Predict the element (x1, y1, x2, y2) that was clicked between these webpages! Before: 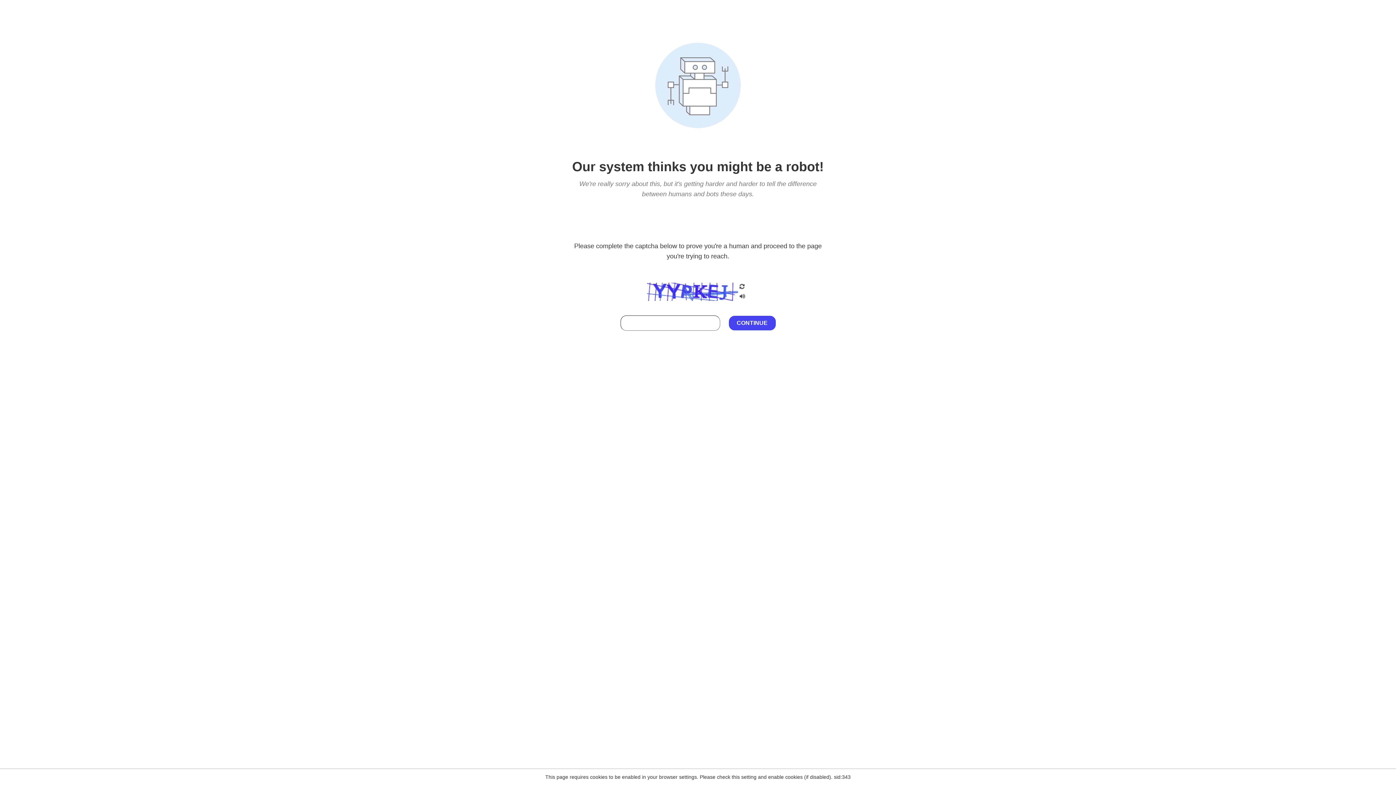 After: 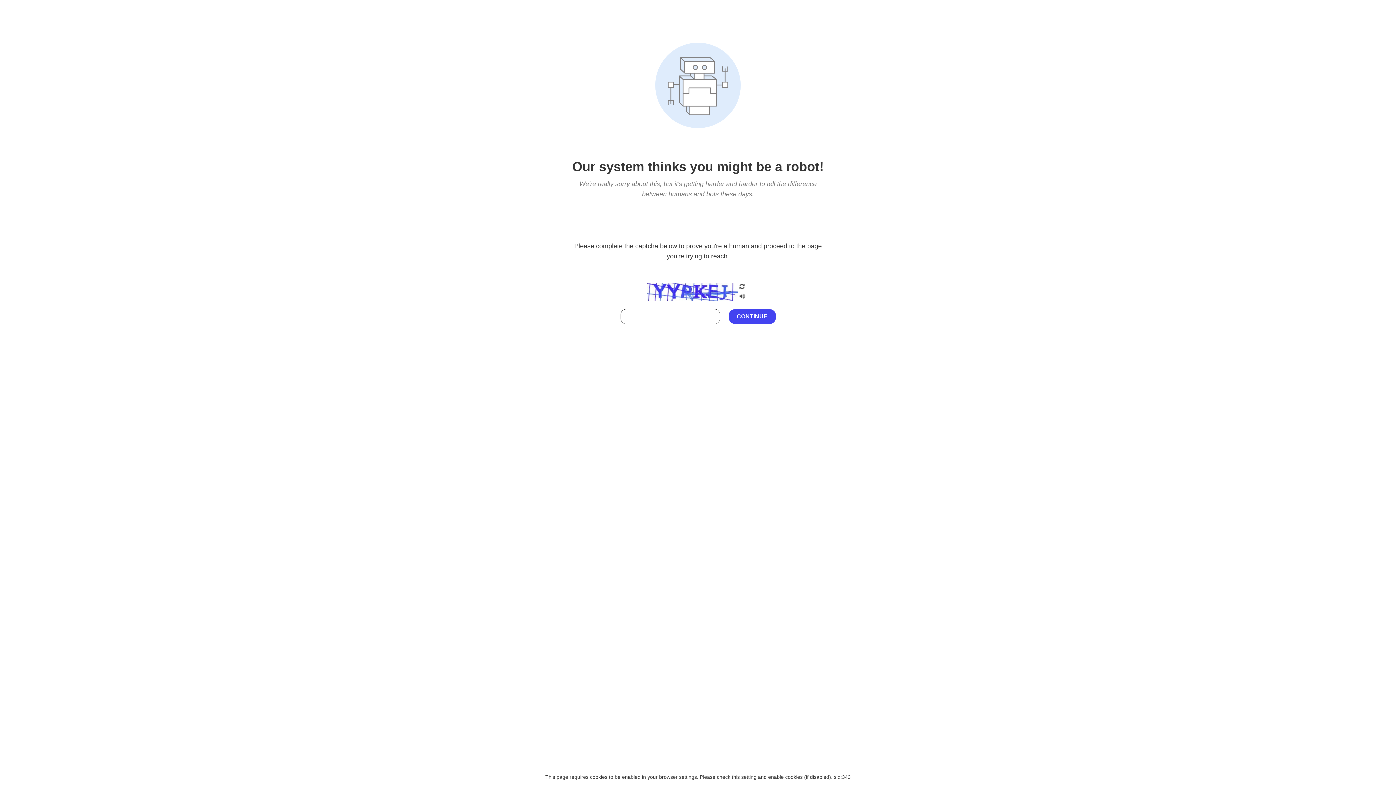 Action: bbox: (738, 212, 746, 219)